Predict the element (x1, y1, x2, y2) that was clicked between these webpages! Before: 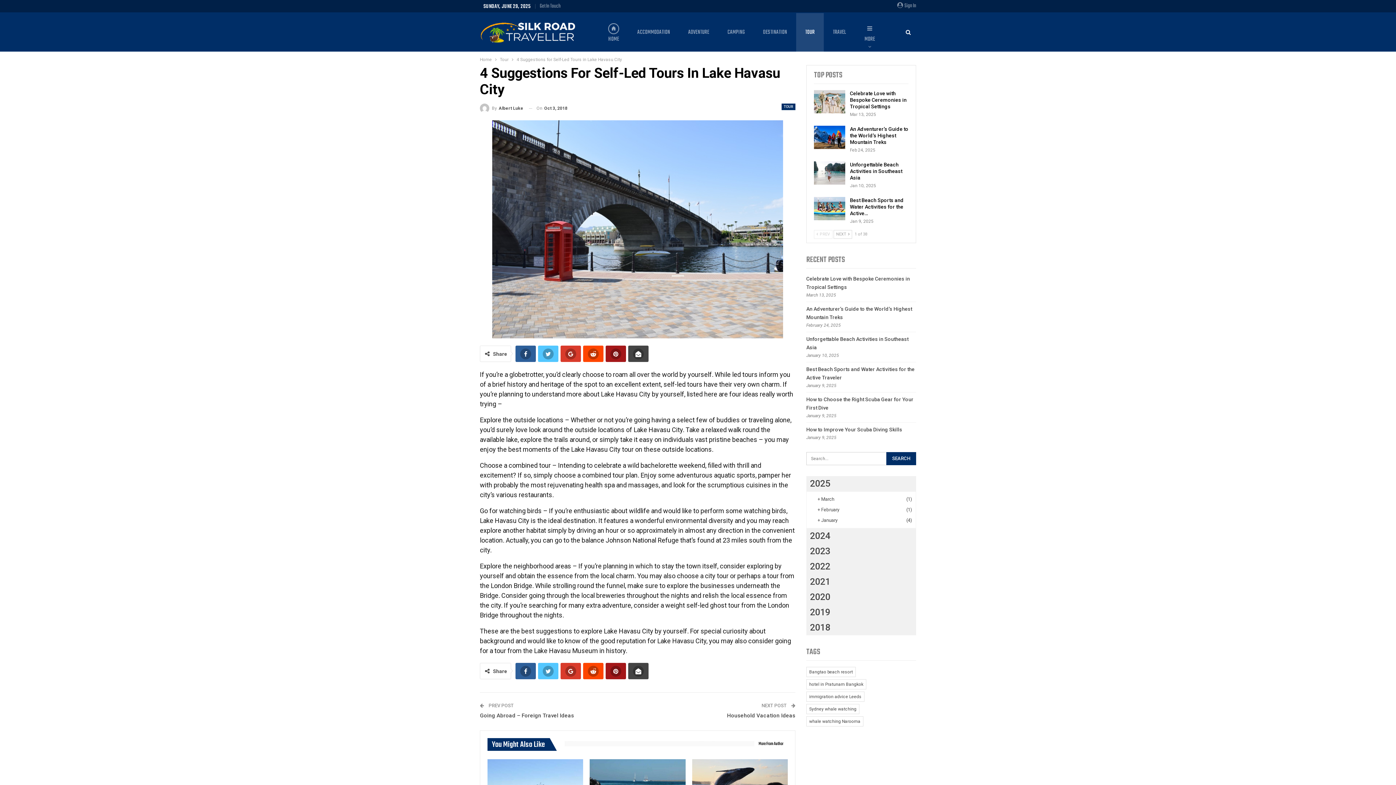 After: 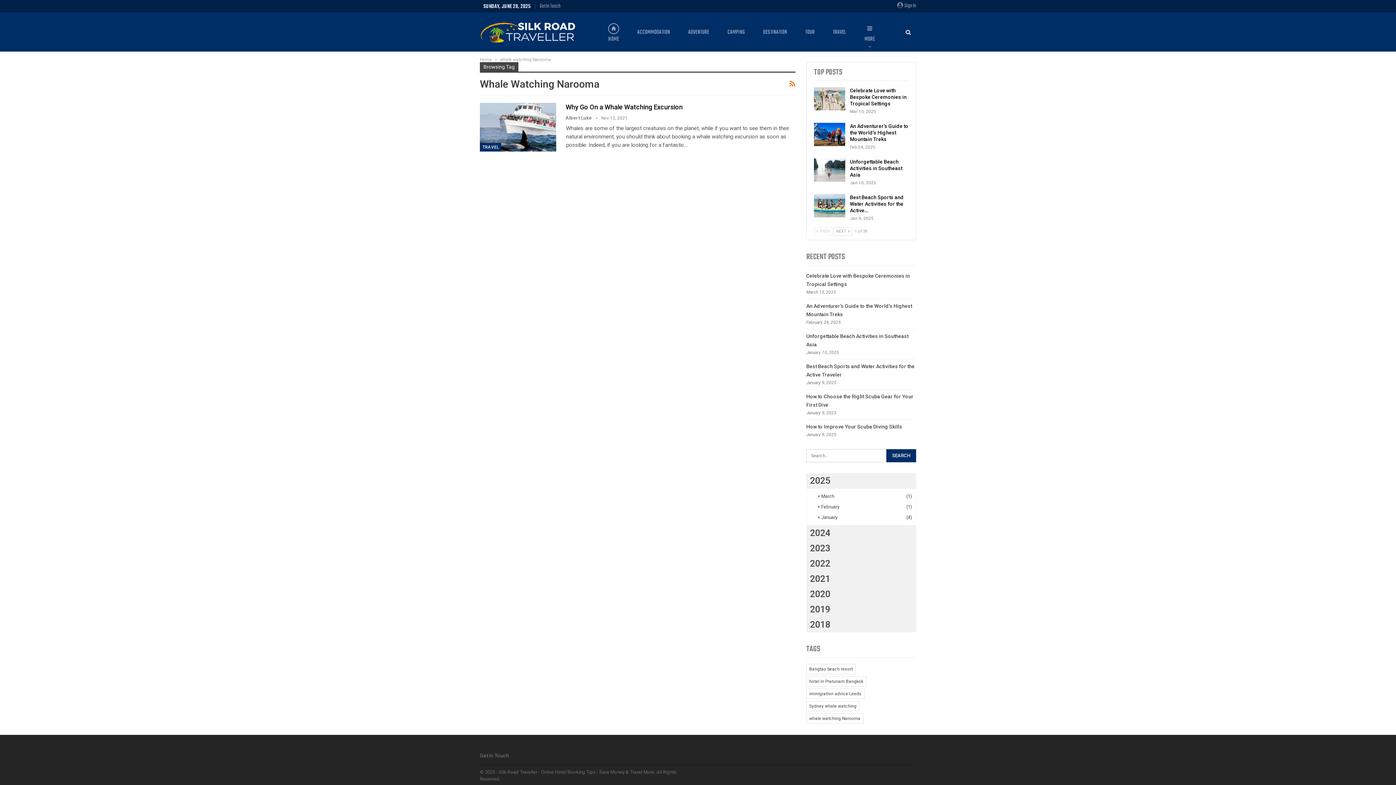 Action: bbox: (806, 716, 863, 726) label: whale watching Narooma (1 item)